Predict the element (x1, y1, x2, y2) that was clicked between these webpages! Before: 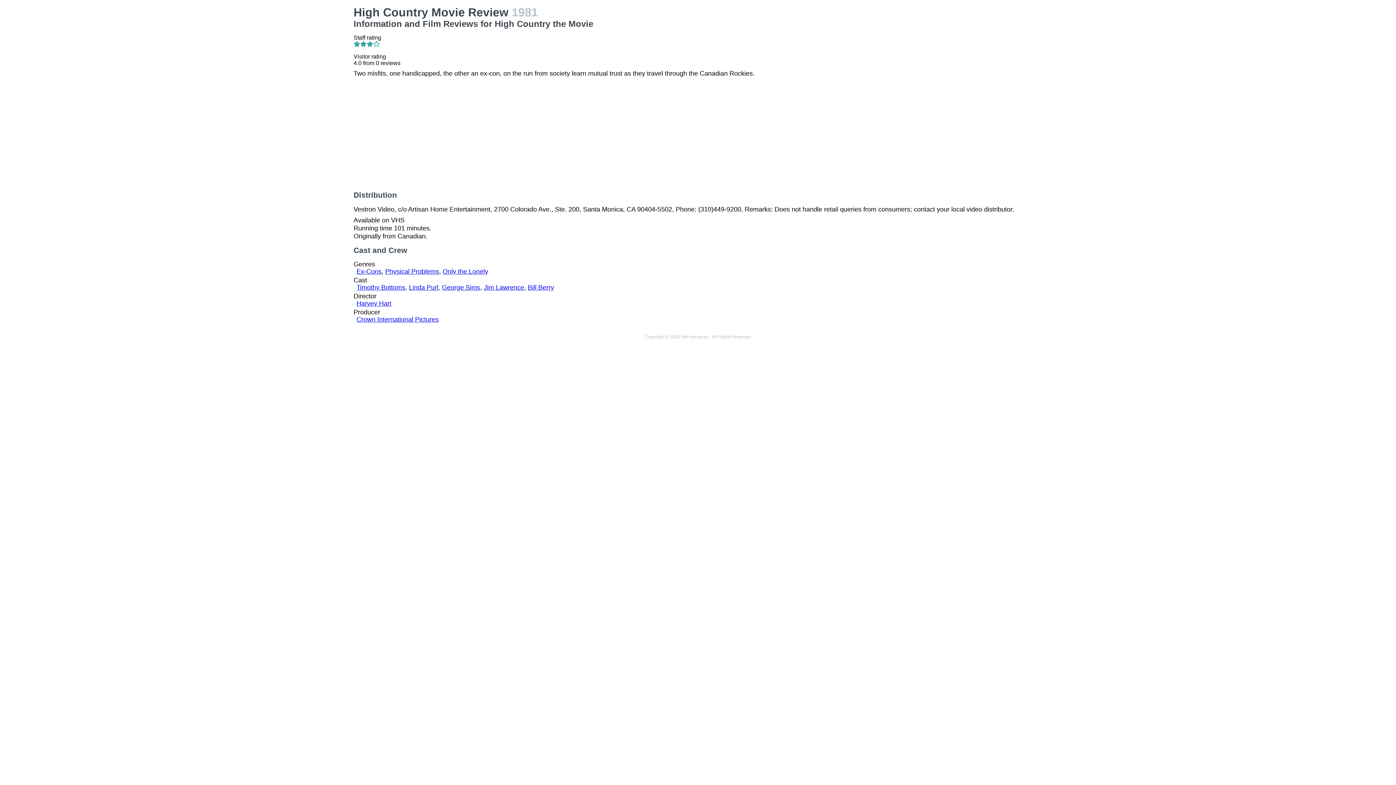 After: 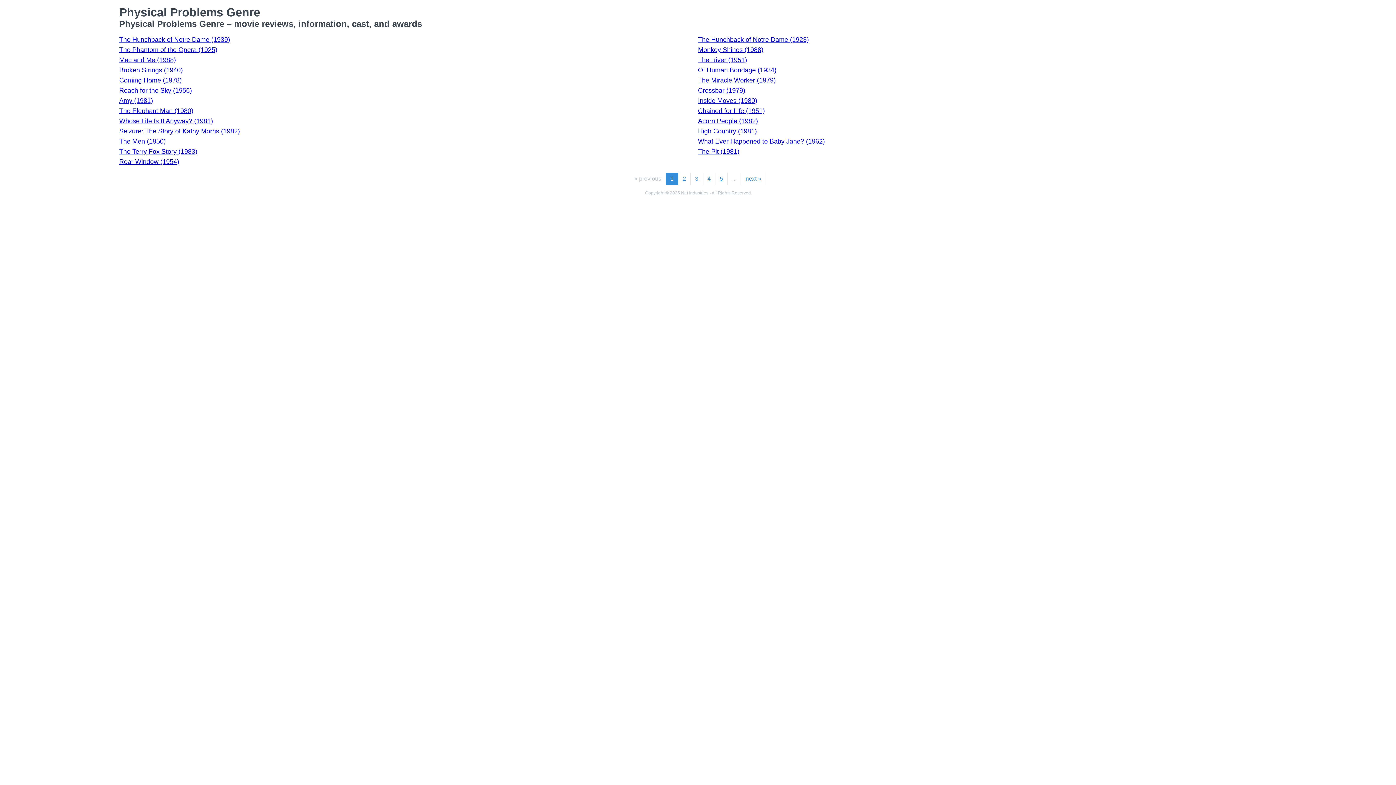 Action: bbox: (385, 268, 439, 275) label: Physical Problems